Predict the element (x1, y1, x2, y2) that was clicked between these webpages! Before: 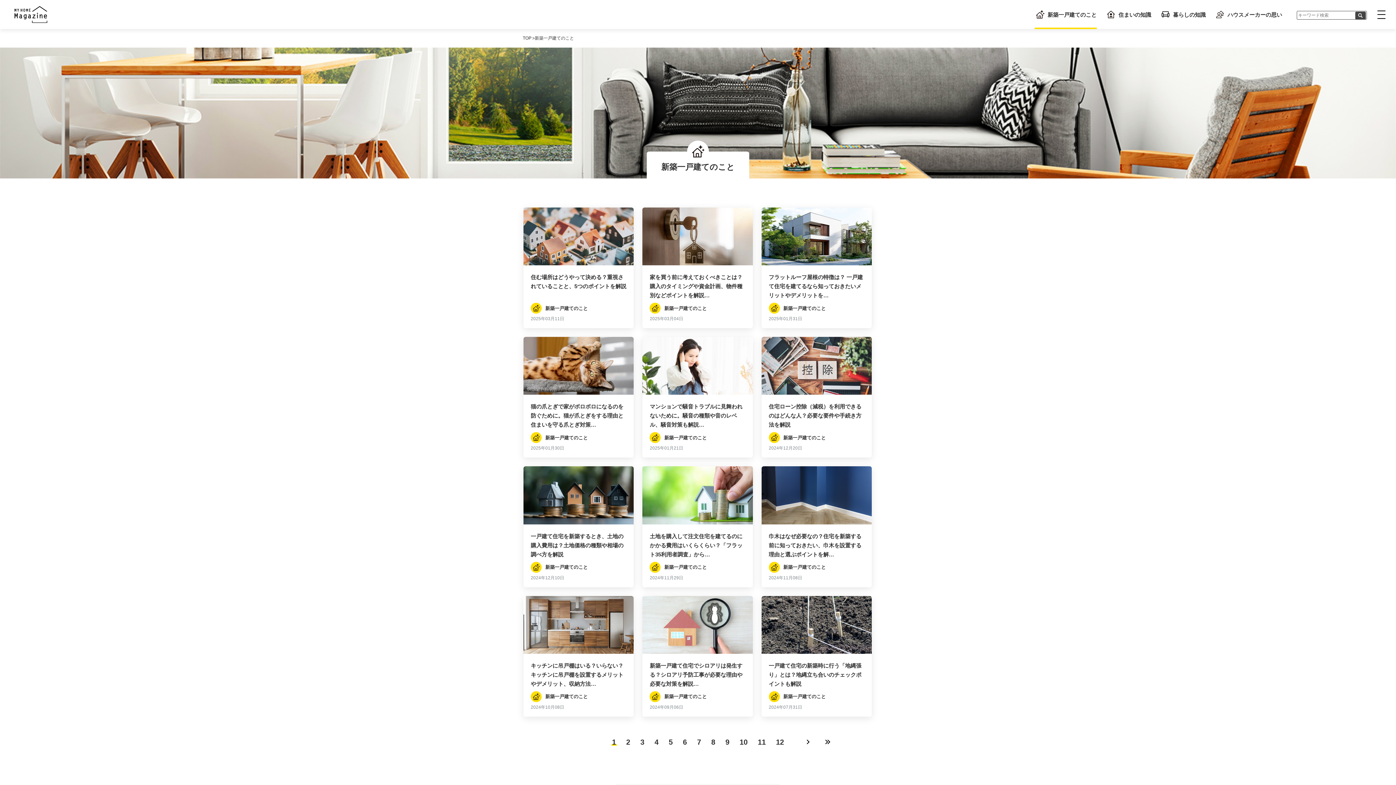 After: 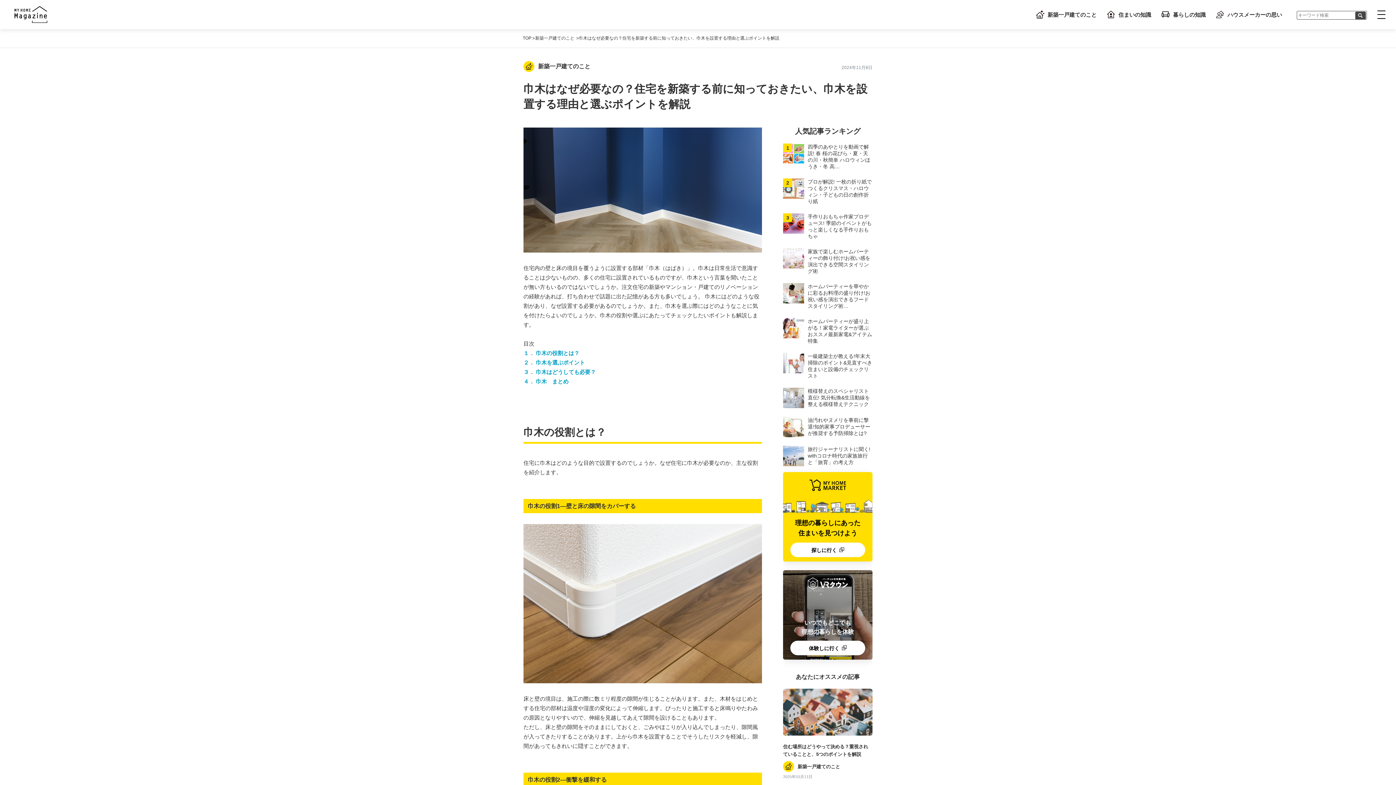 Action: bbox: (761, 466, 871, 587) label: 巾木はなぜ必要なの？住宅を新築する前に知っておきたい、巾木を設置する理由と選ぶポイントを解…
新築一戸建てのこと
2024年11月08日